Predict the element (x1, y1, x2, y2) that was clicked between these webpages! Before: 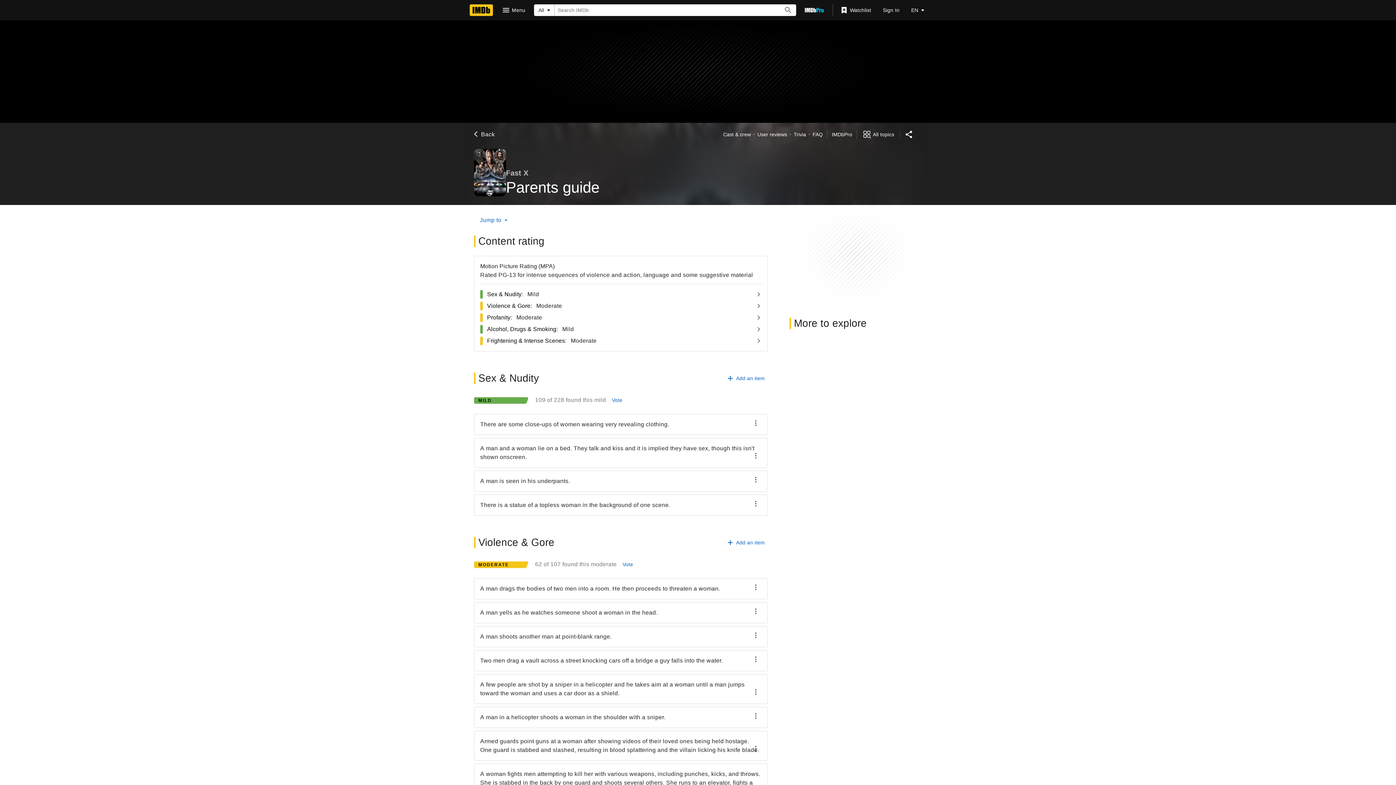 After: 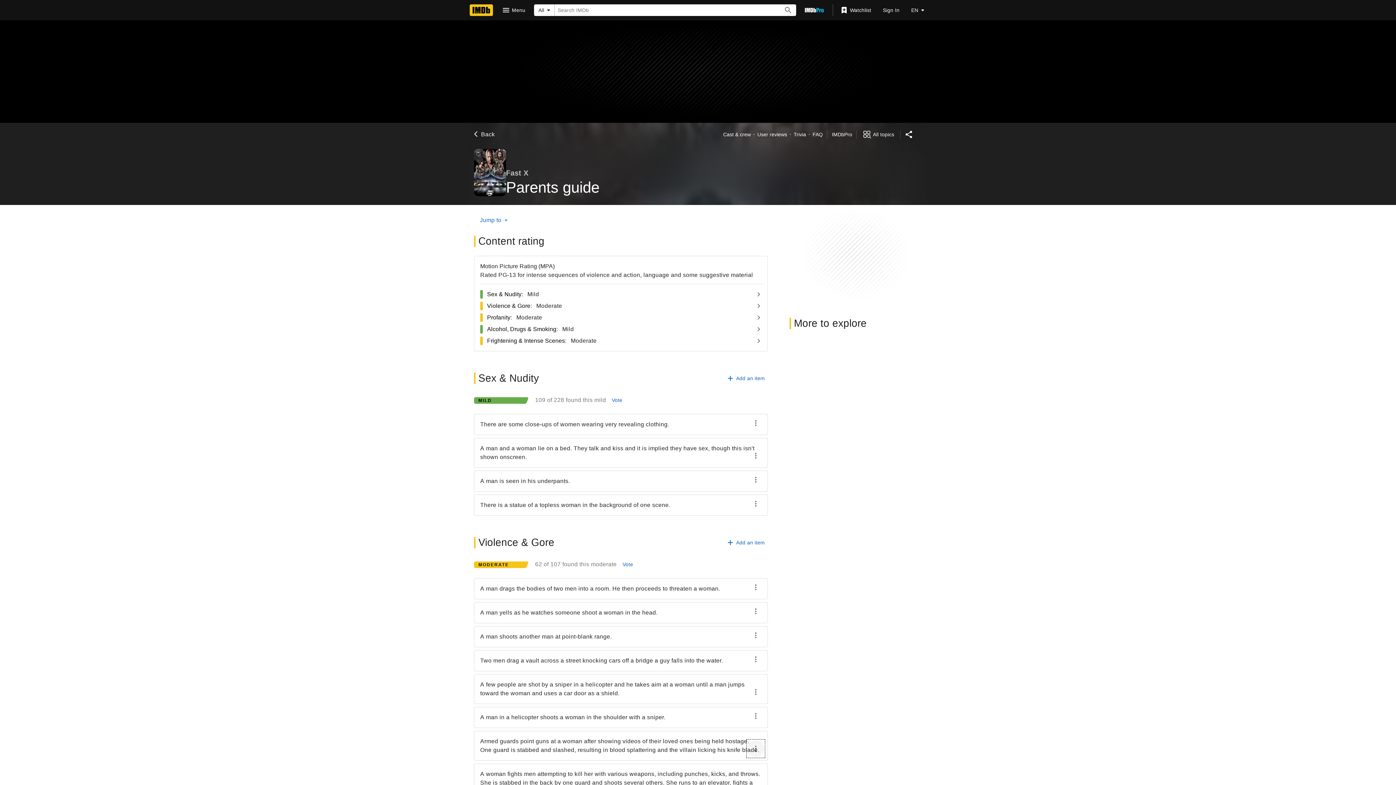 Action: label: Edit or report bbox: (747, 740, 764, 757)